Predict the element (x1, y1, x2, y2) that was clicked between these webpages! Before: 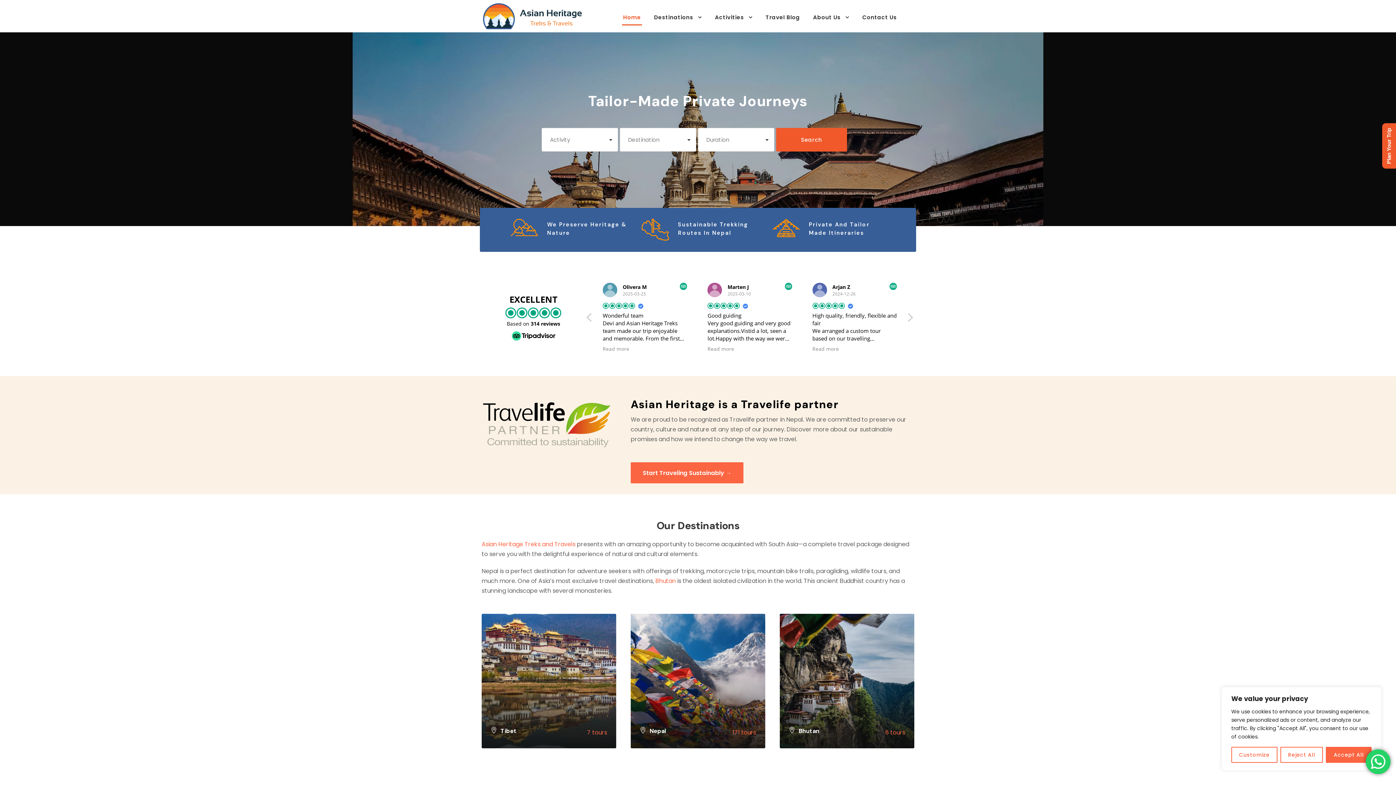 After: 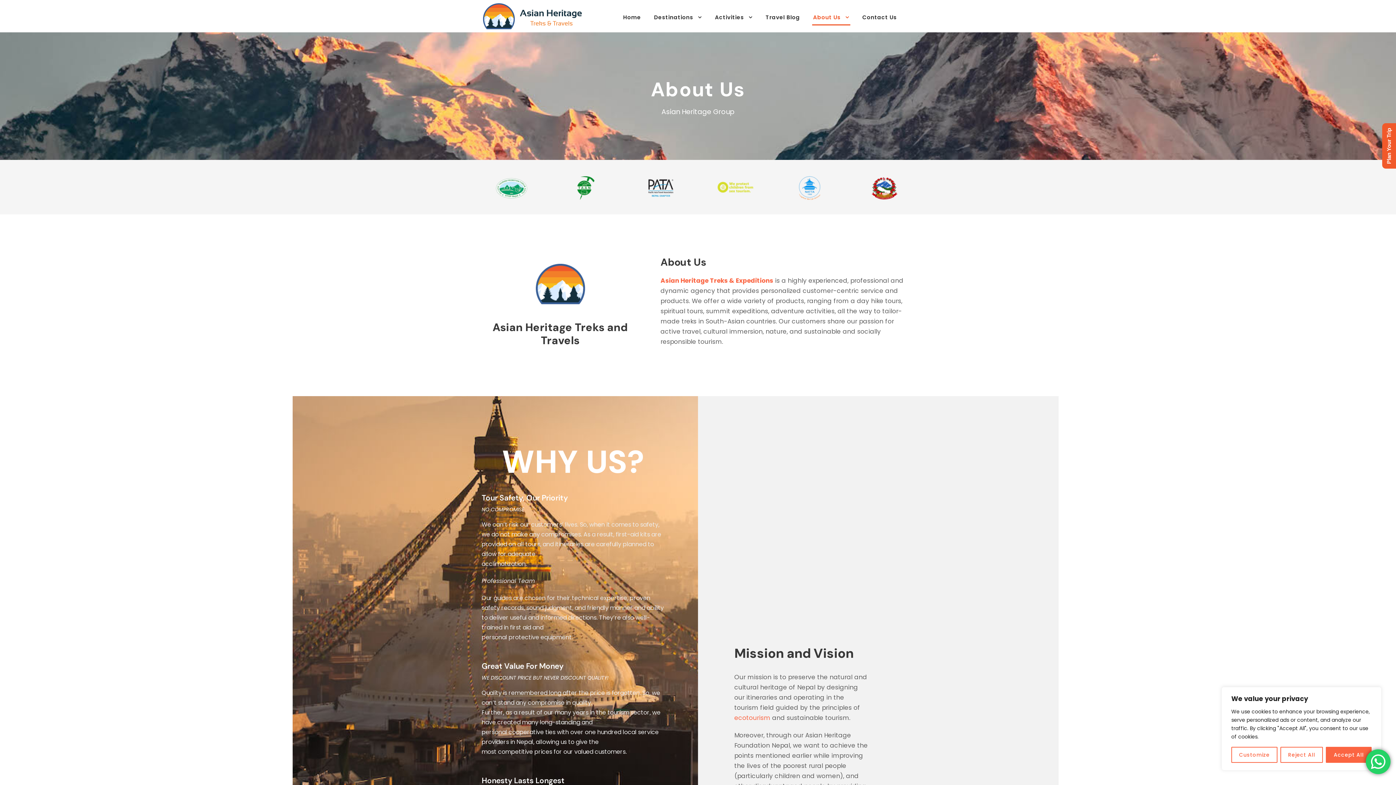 Action: label: Asian Heritage Treks and Travels bbox: (481, 540, 575, 548)